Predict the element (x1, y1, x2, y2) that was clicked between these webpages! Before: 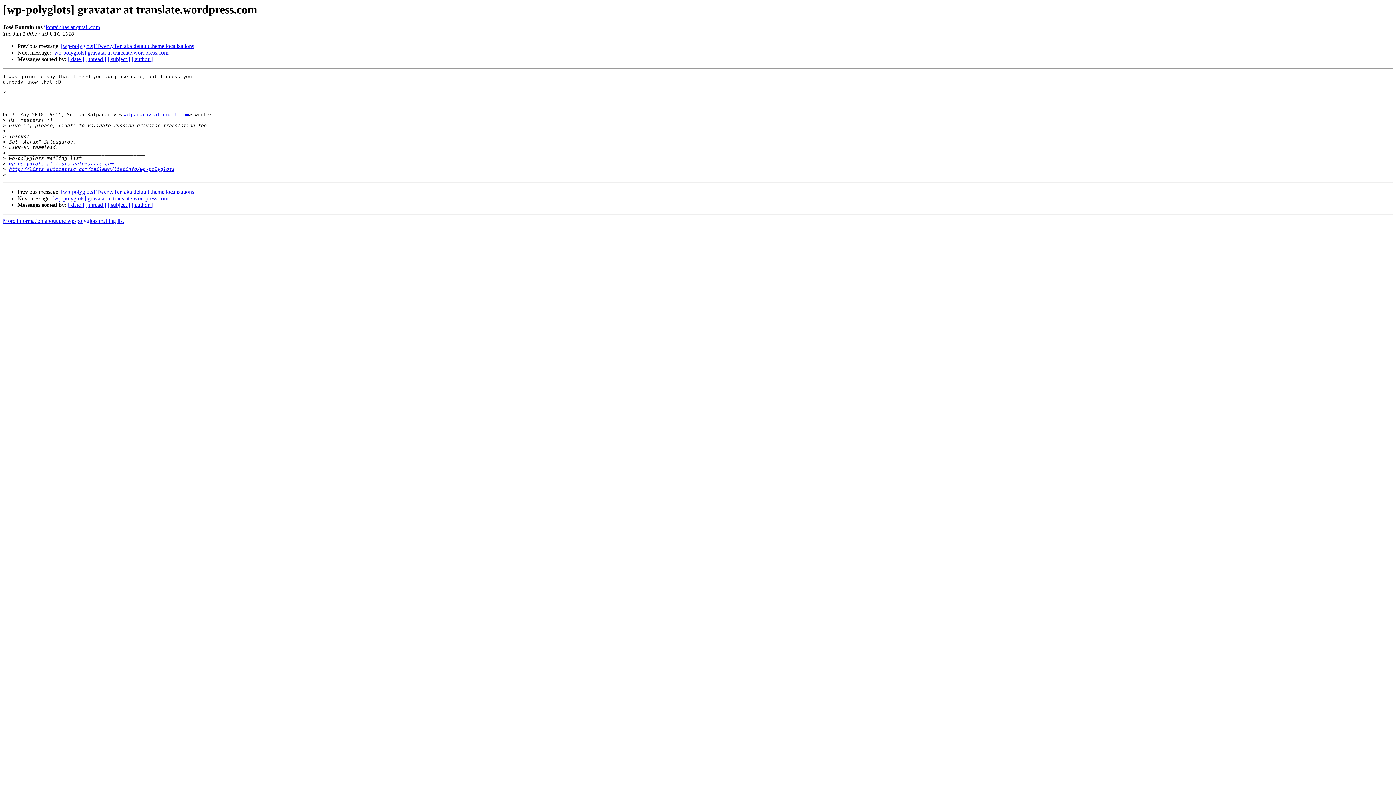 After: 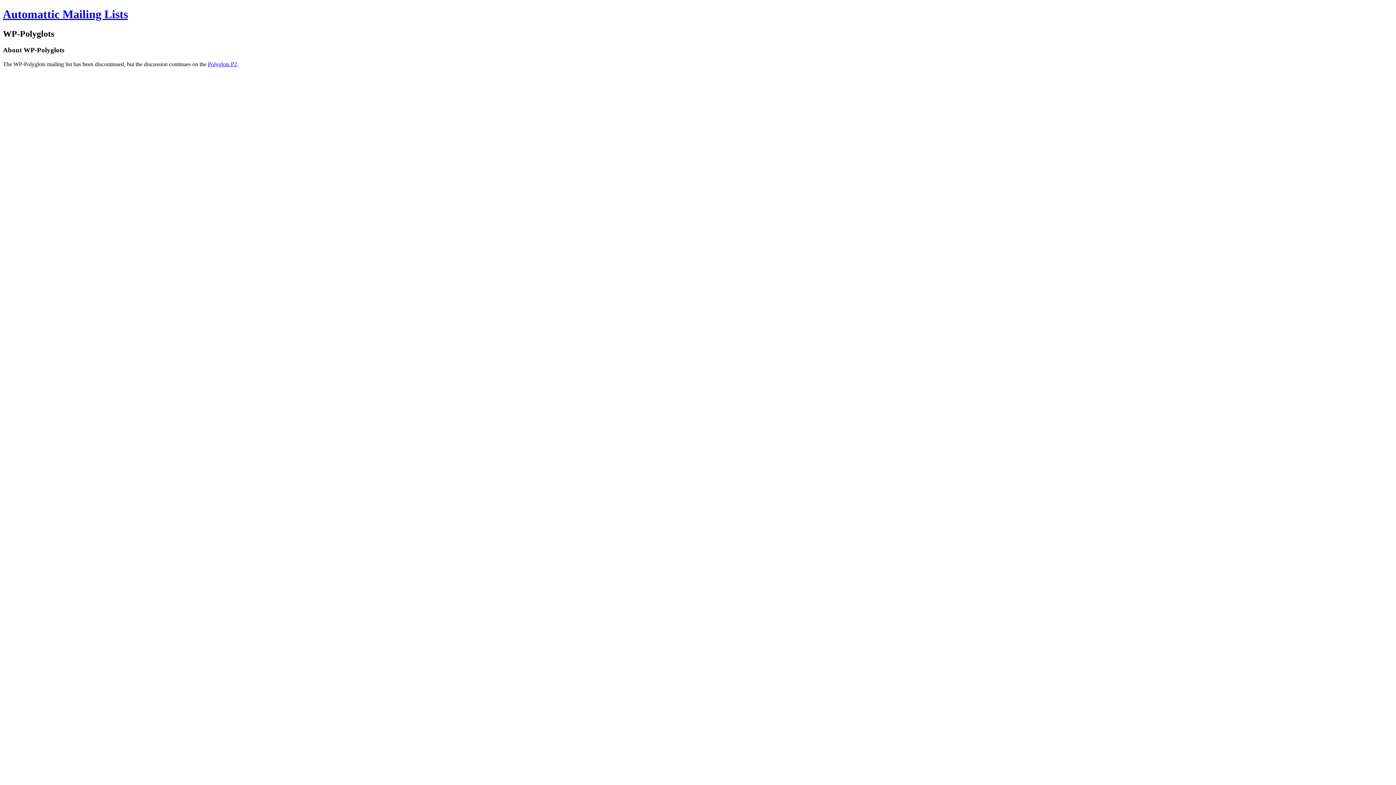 Action: bbox: (122, 112, 189, 117) label: salpagarov at gmail.com